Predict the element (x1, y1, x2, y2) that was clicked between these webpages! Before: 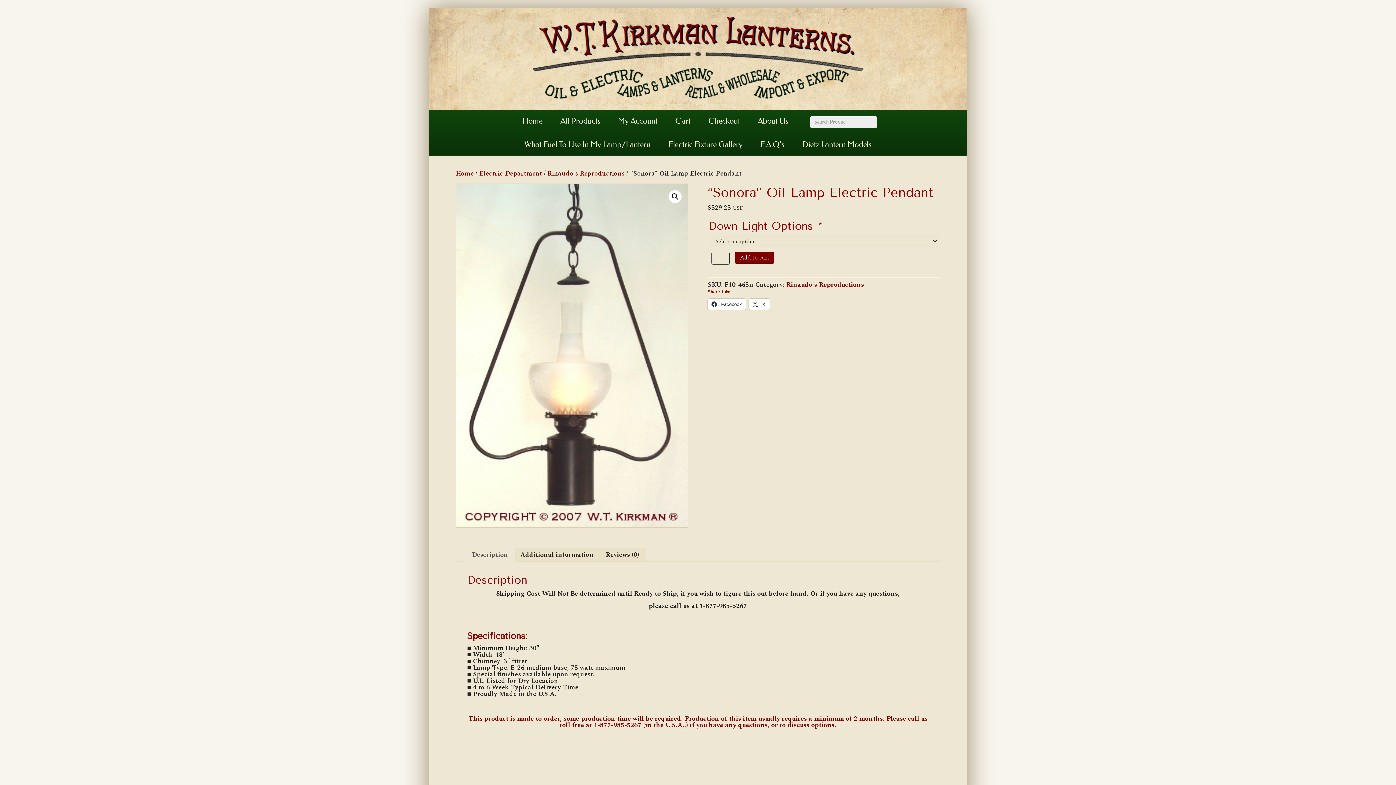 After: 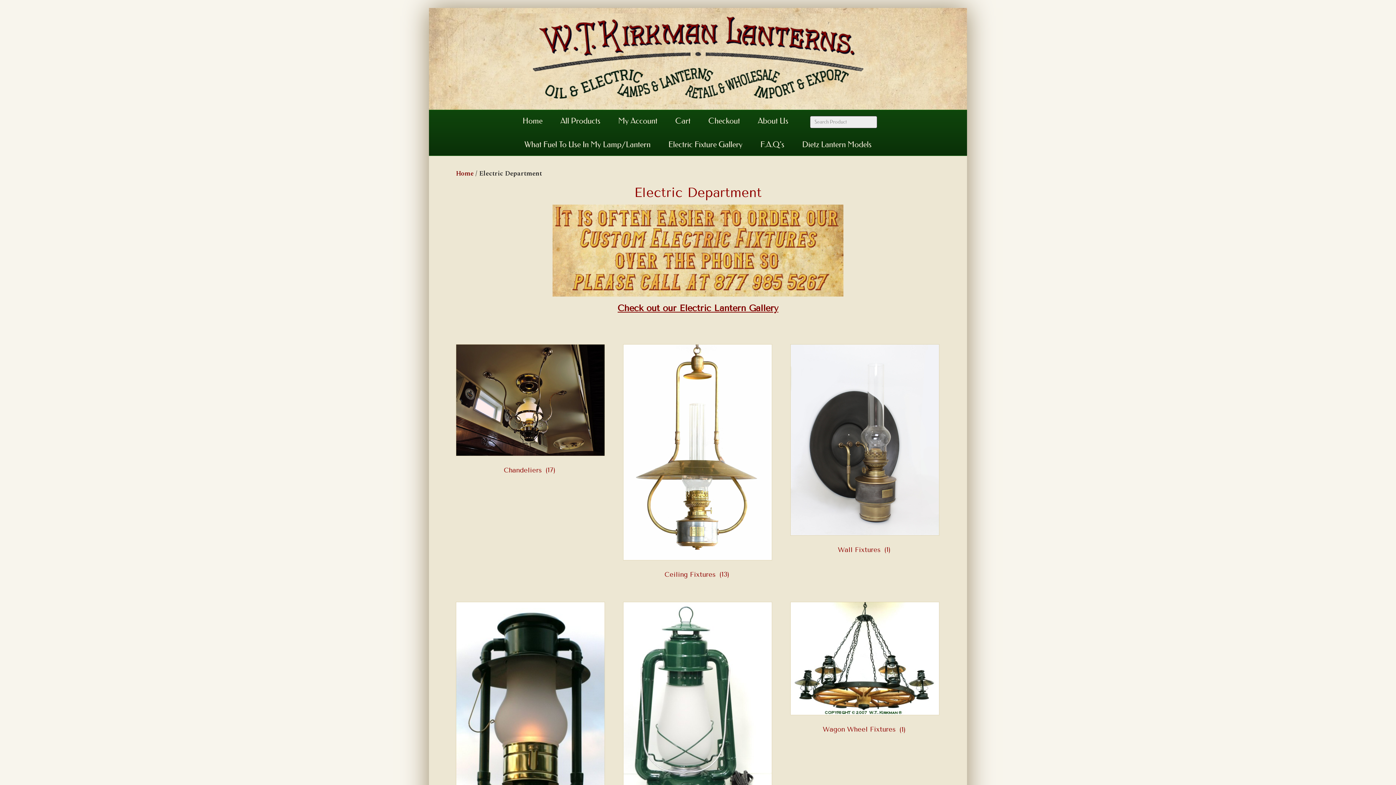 Action: label: Electric Department bbox: (479, 168, 542, 178)